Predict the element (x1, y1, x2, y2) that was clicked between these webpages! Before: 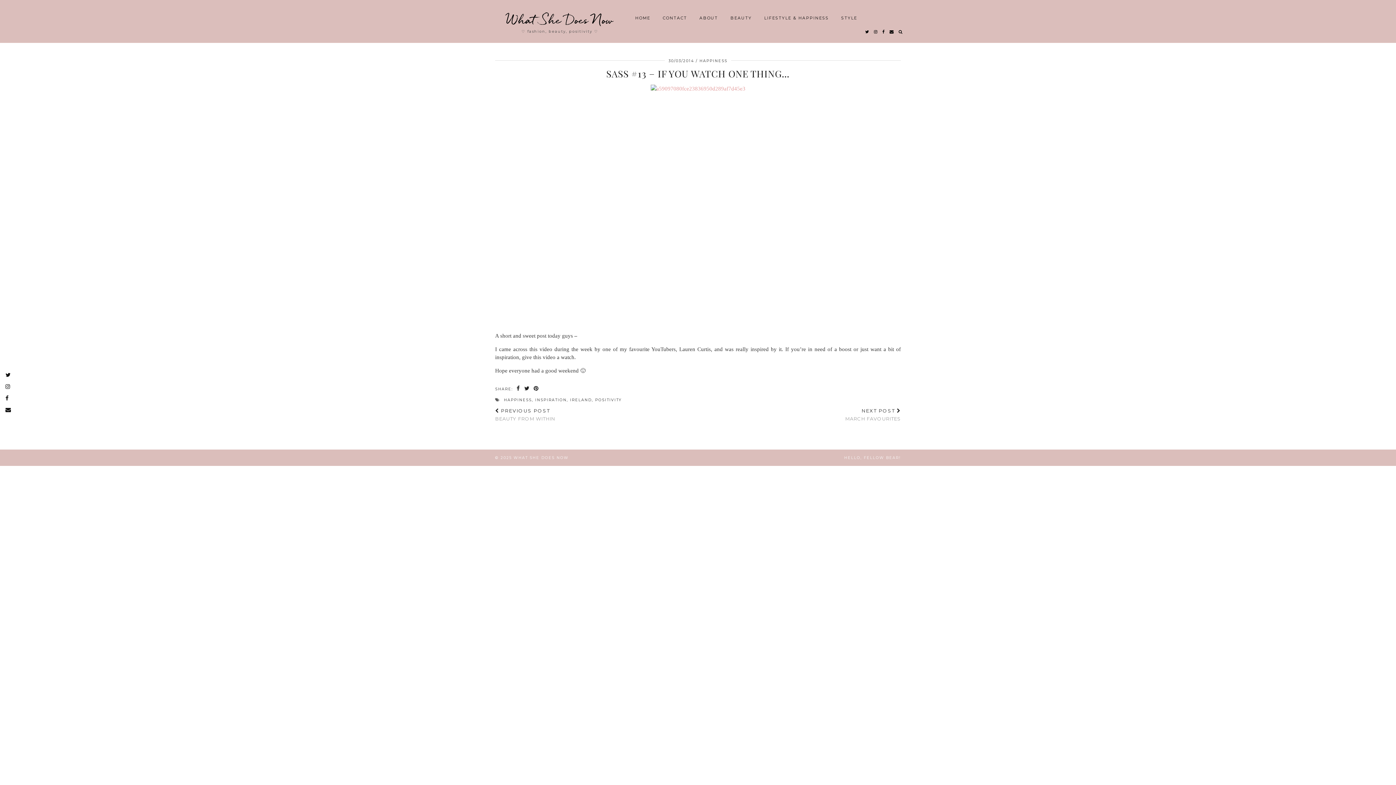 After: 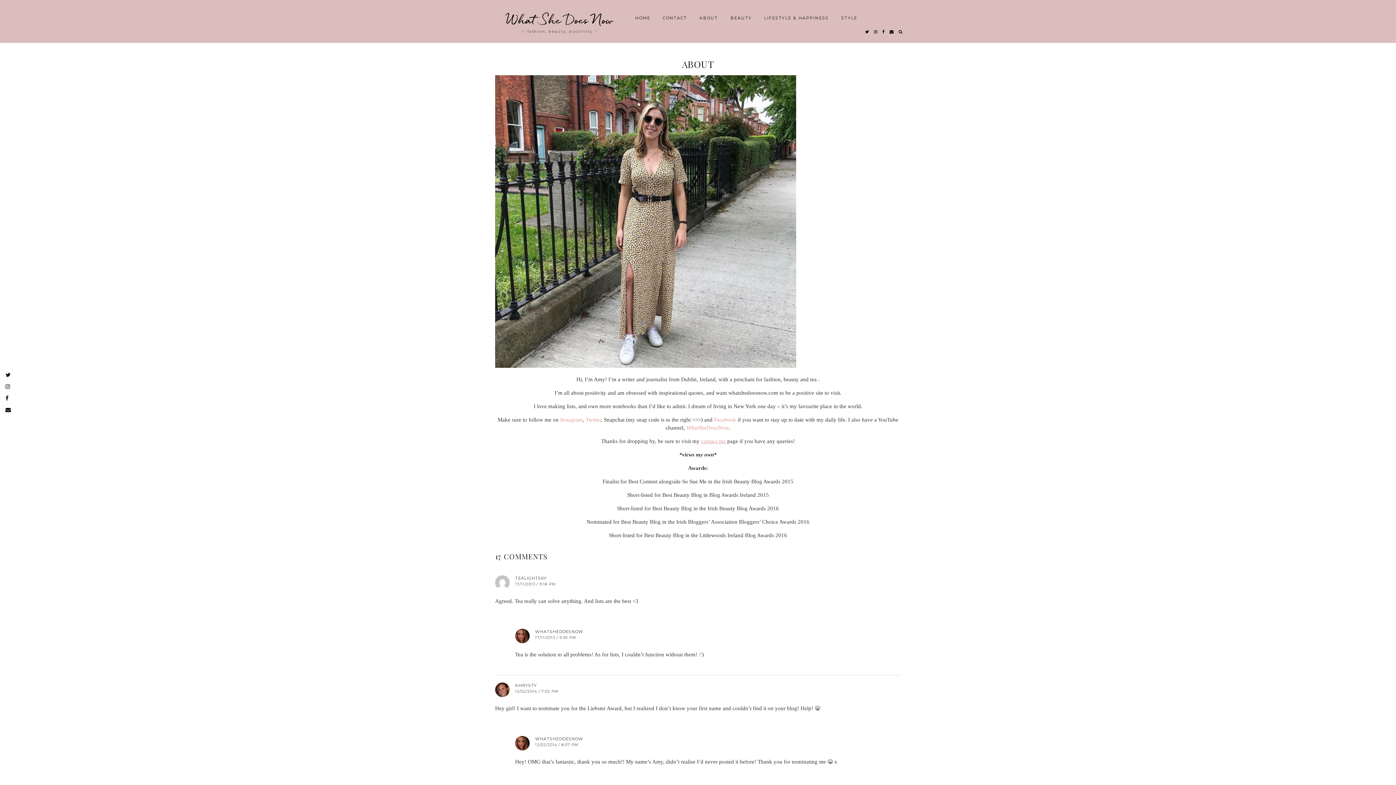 Action: label: ABOUT bbox: (693, 10, 724, 24)